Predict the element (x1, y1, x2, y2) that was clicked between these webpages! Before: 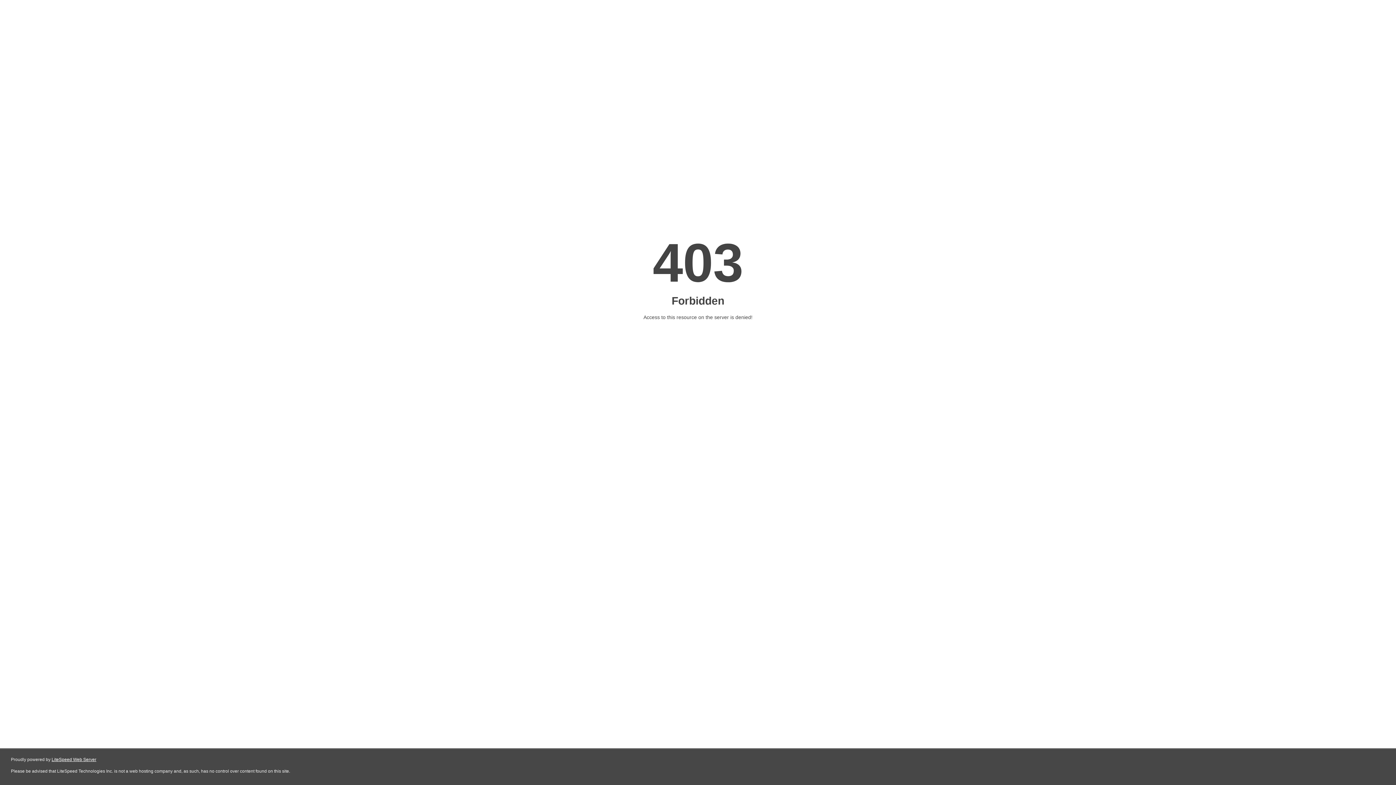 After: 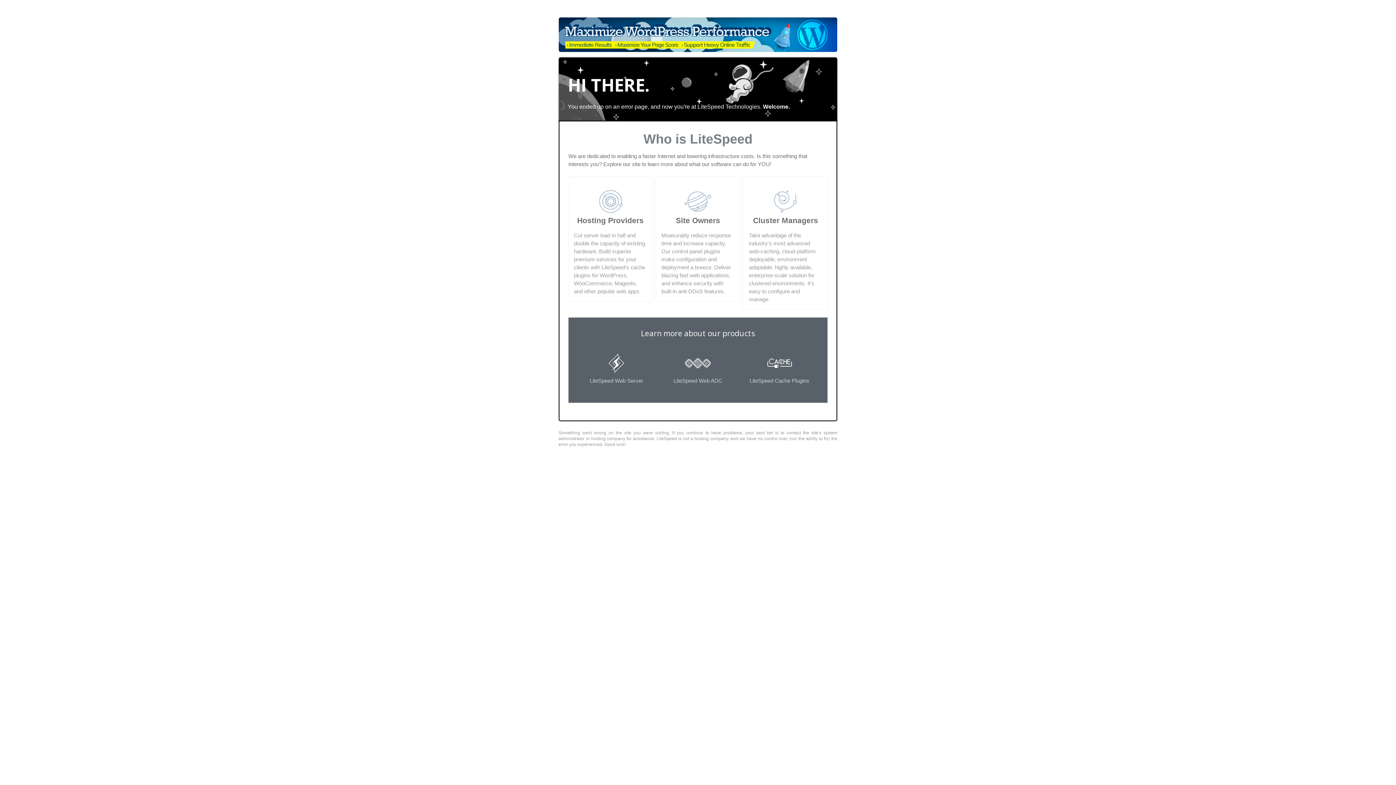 Action: bbox: (51, 757, 96, 762) label: LiteSpeed Web Server